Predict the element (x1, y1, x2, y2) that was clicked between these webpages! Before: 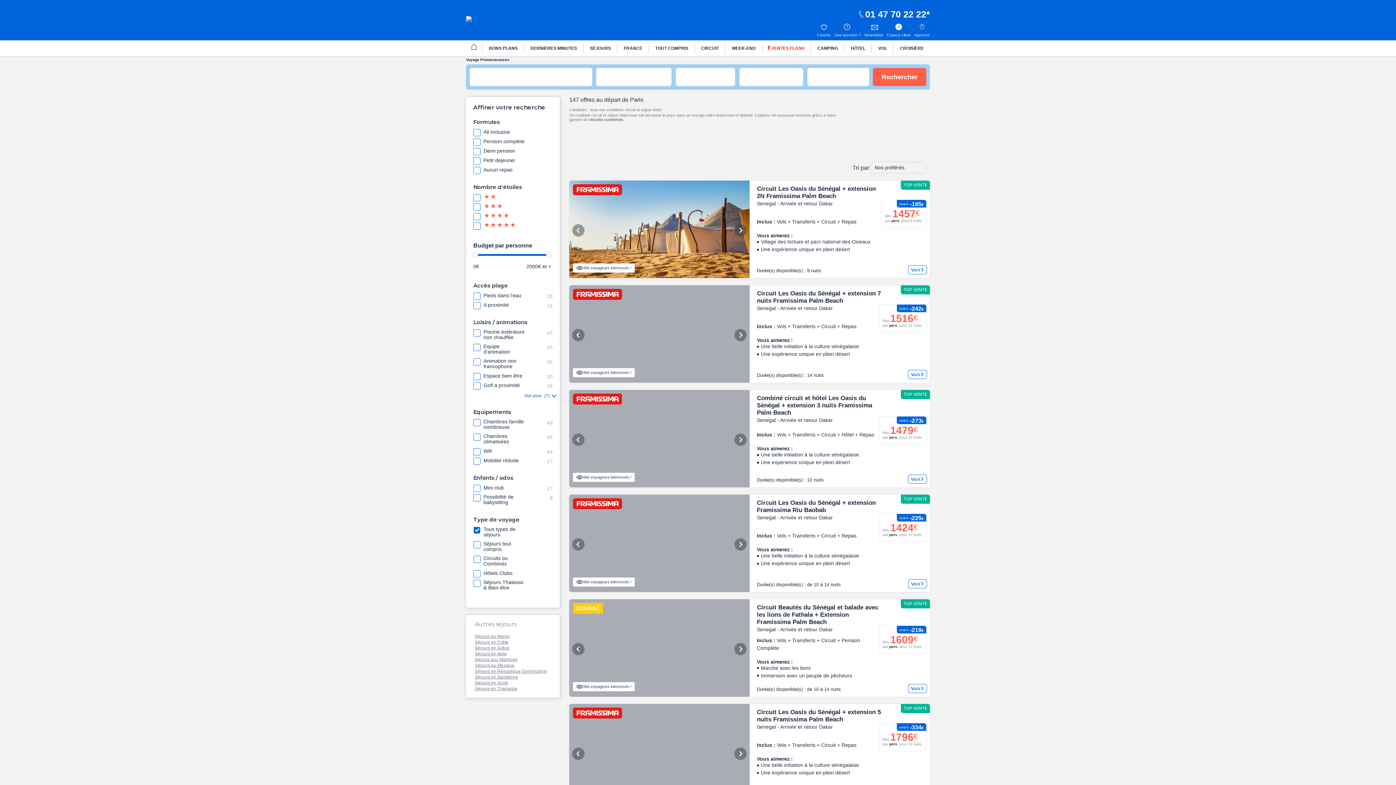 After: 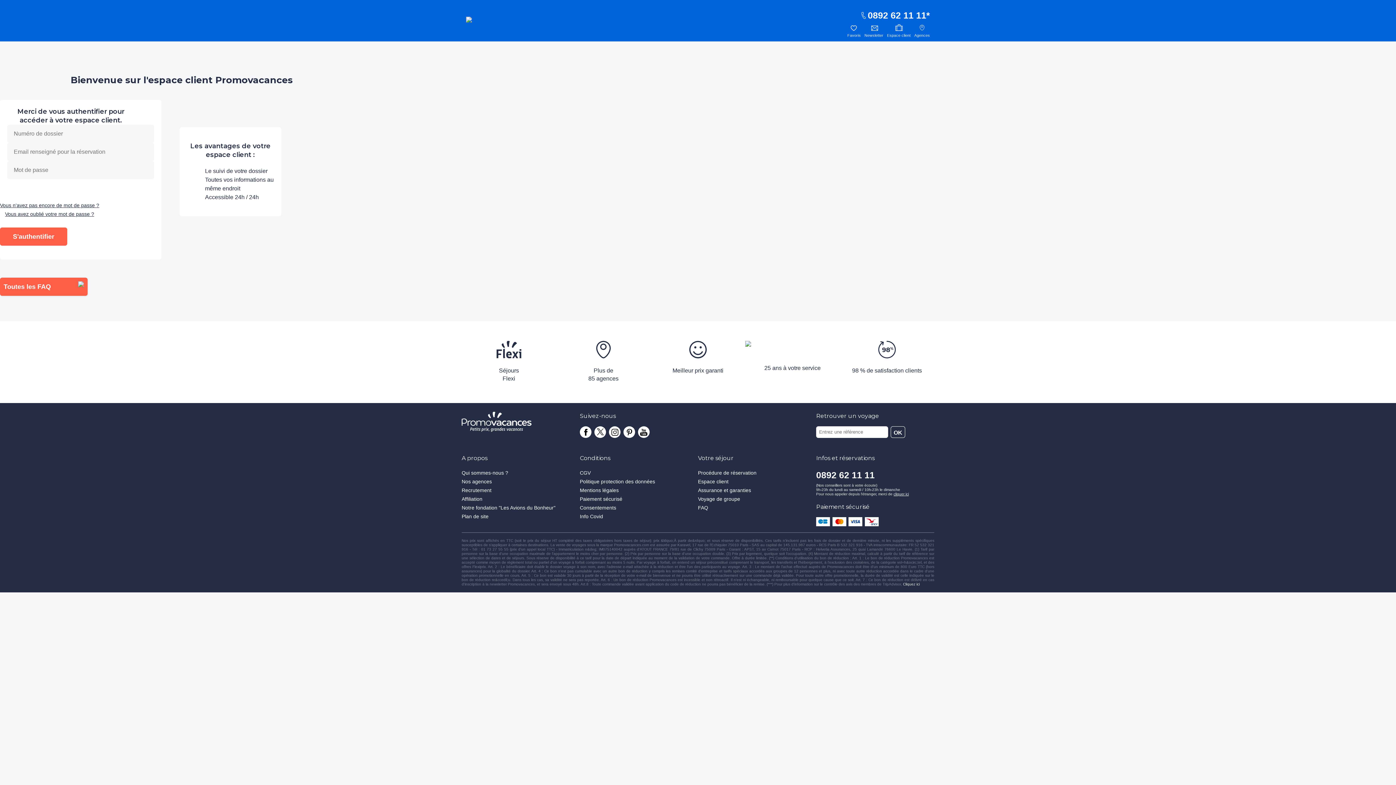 Action: bbox: (887, 23, 910, 36) label: Espace client